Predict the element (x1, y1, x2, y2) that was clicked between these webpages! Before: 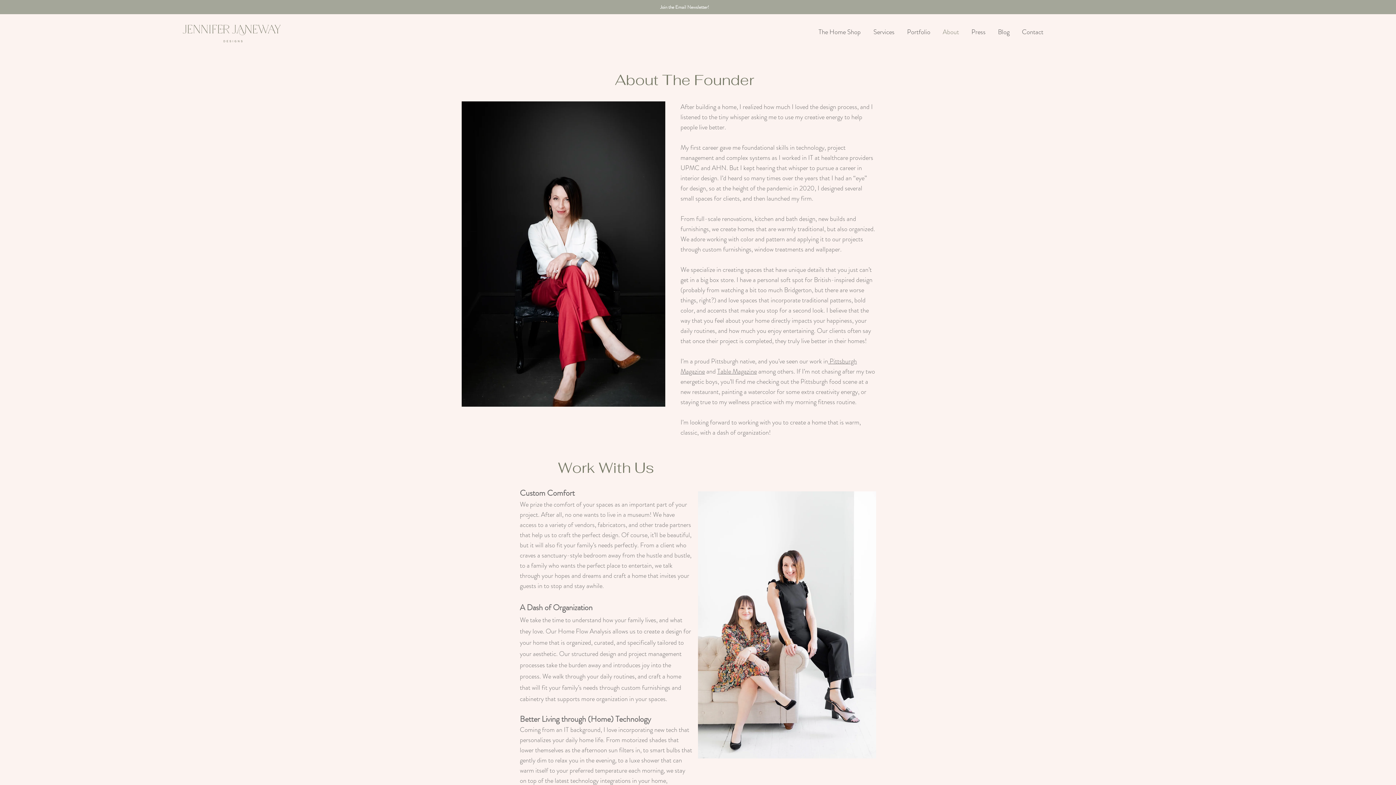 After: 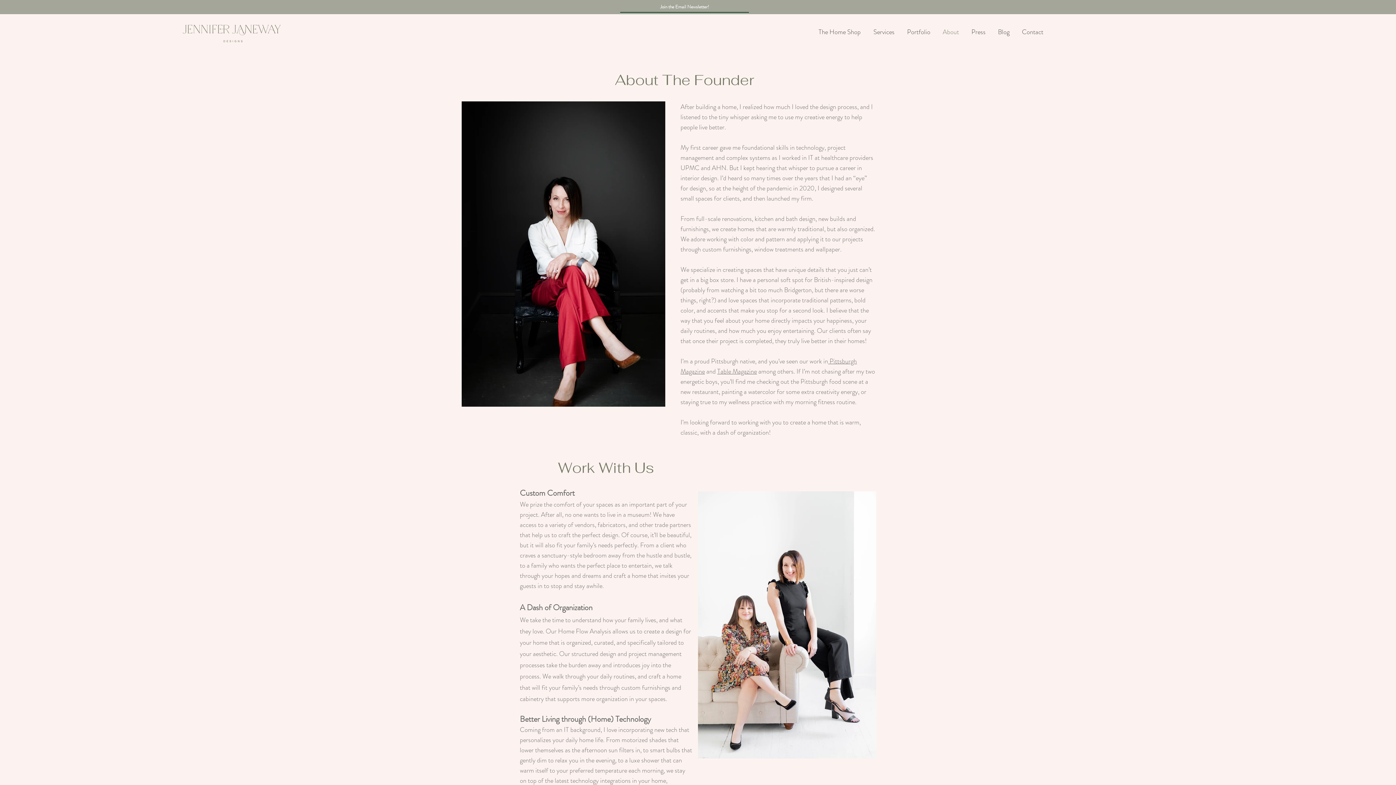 Action: bbox: (620, 1, 749, 12) label: Join the Email Newsletter!